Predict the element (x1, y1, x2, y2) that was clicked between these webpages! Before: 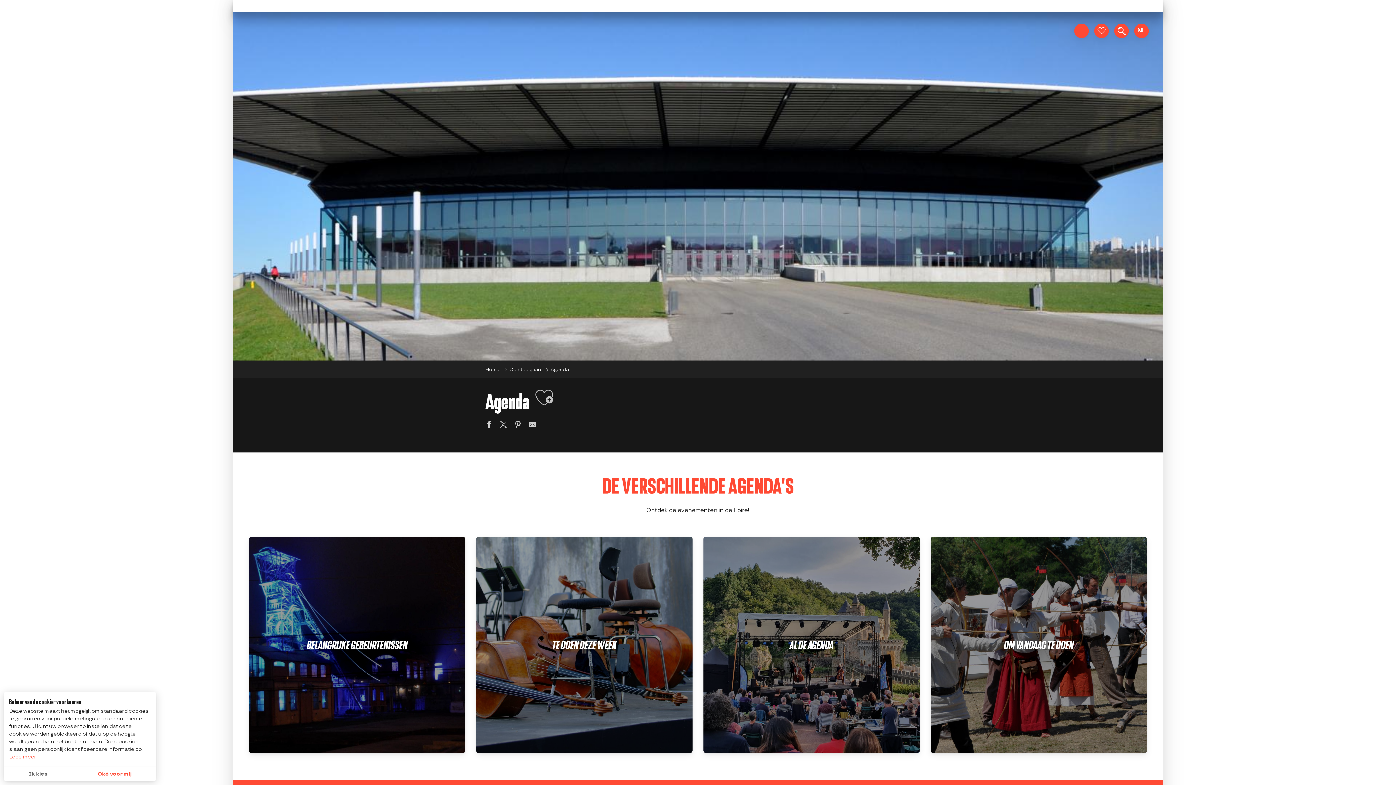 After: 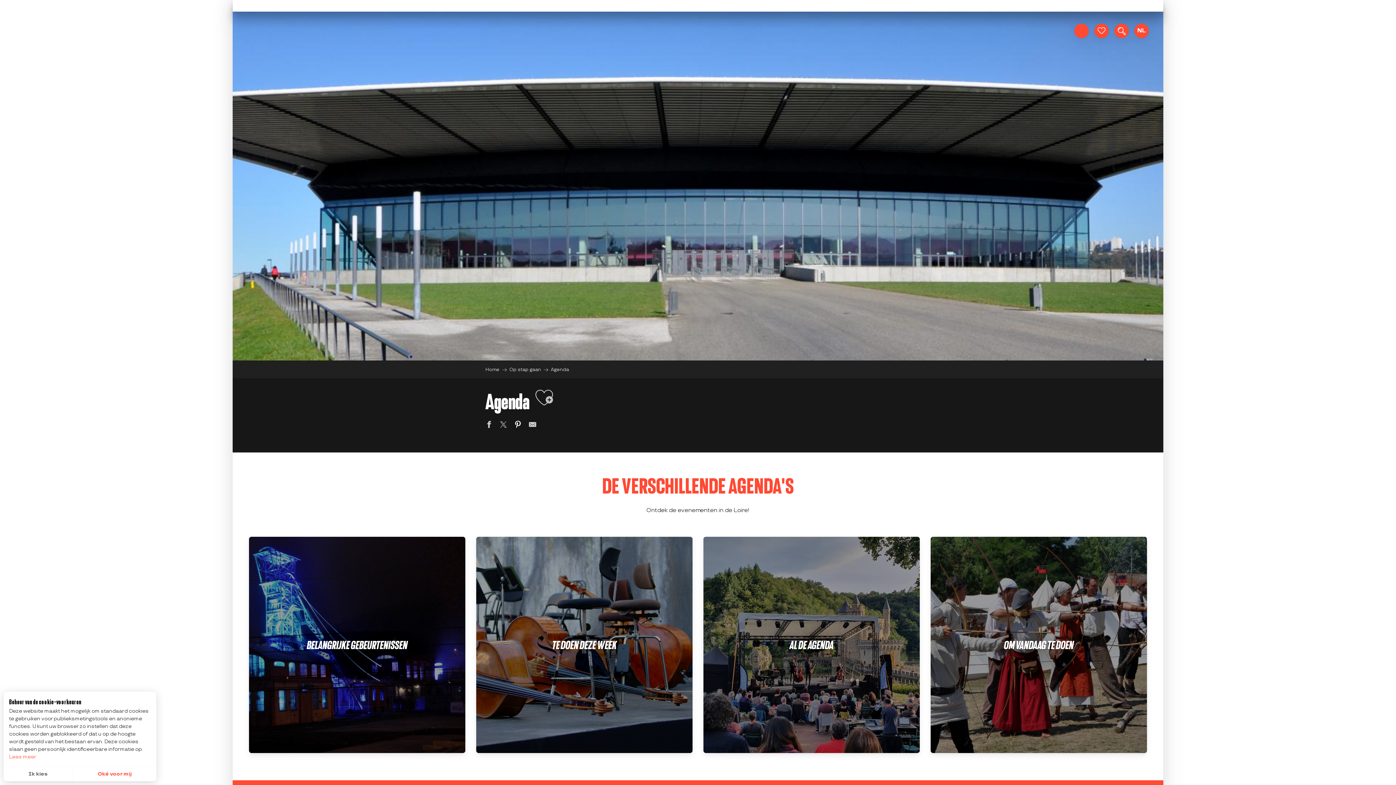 Action: bbox: (514, 421, 521, 430) label: Delen op Pinterest